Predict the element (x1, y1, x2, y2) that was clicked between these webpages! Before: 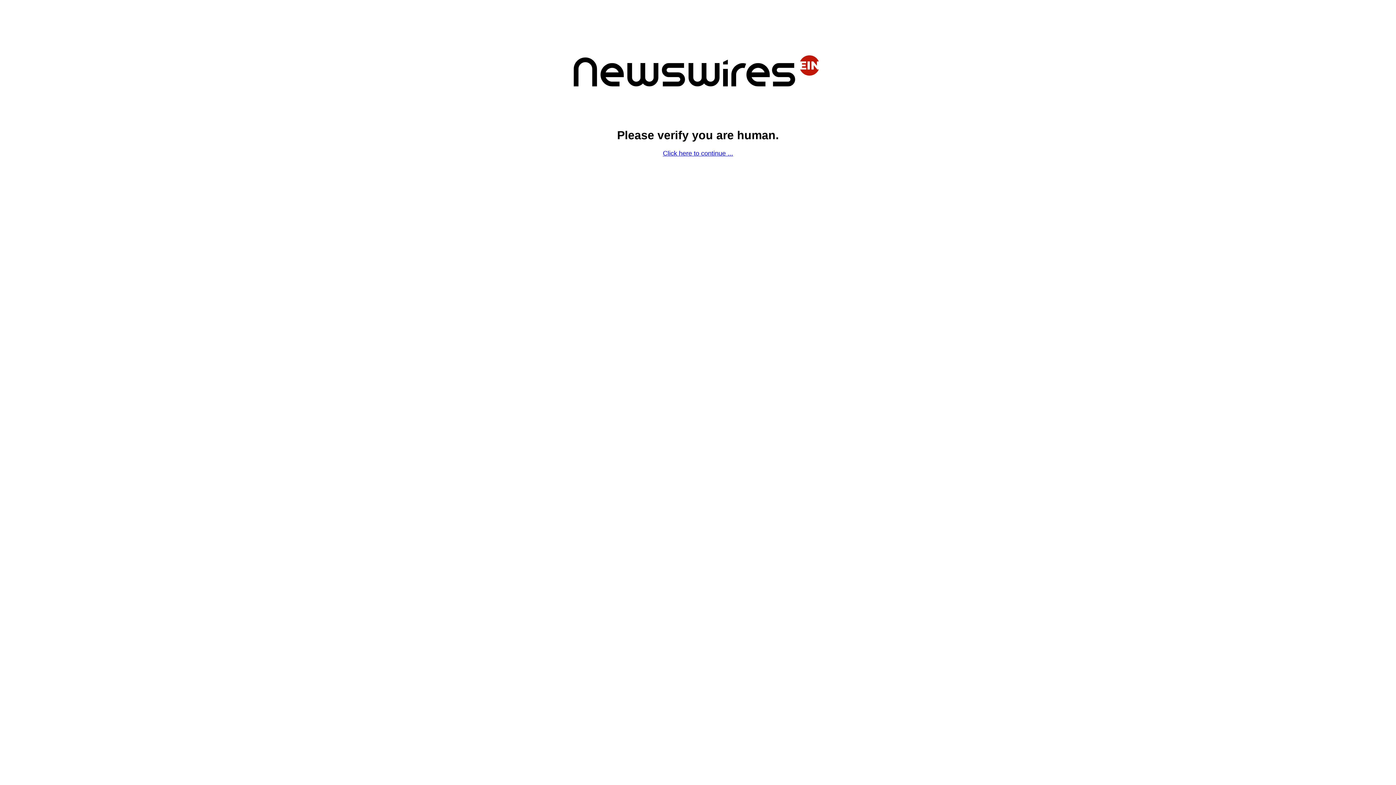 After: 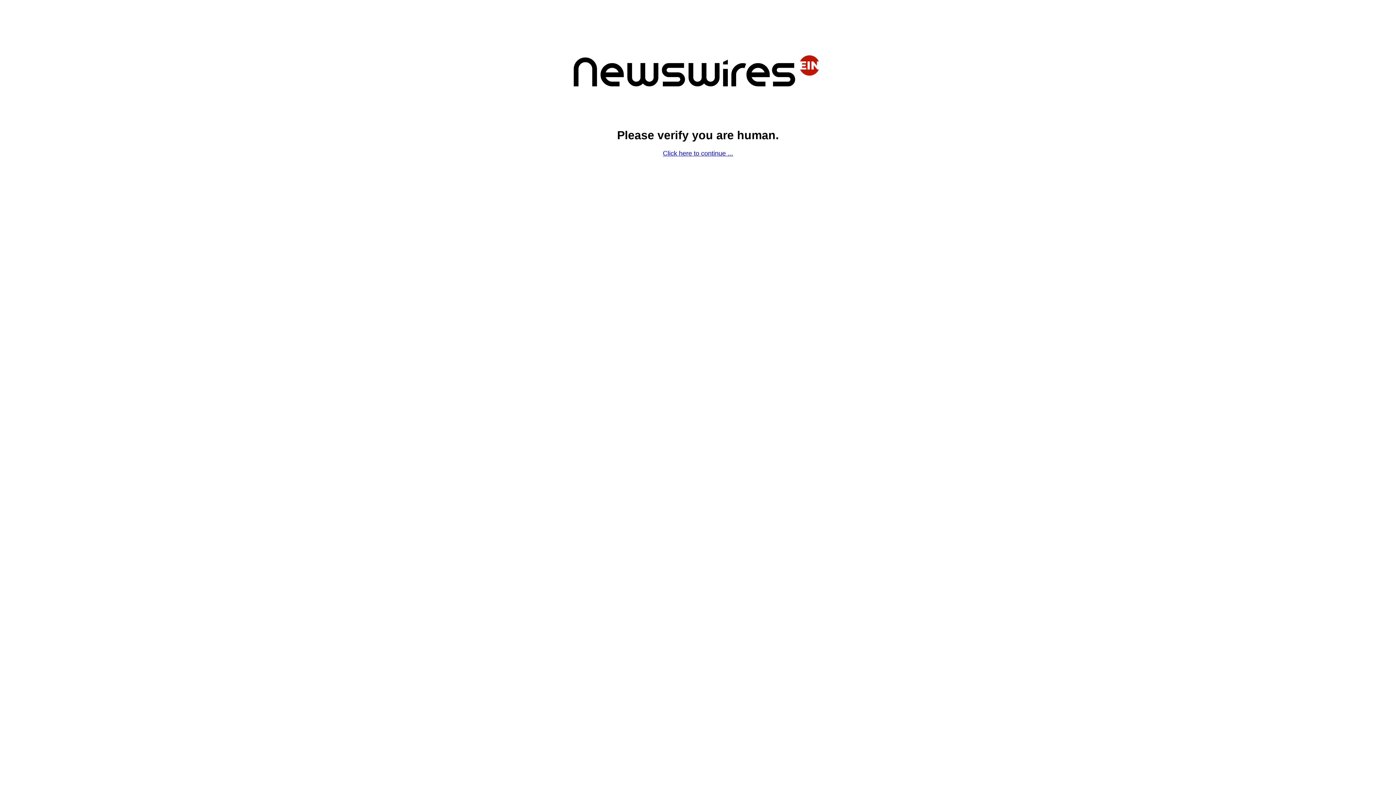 Action: label: Click here to continue ... bbox: (663, 149, 733, 157)